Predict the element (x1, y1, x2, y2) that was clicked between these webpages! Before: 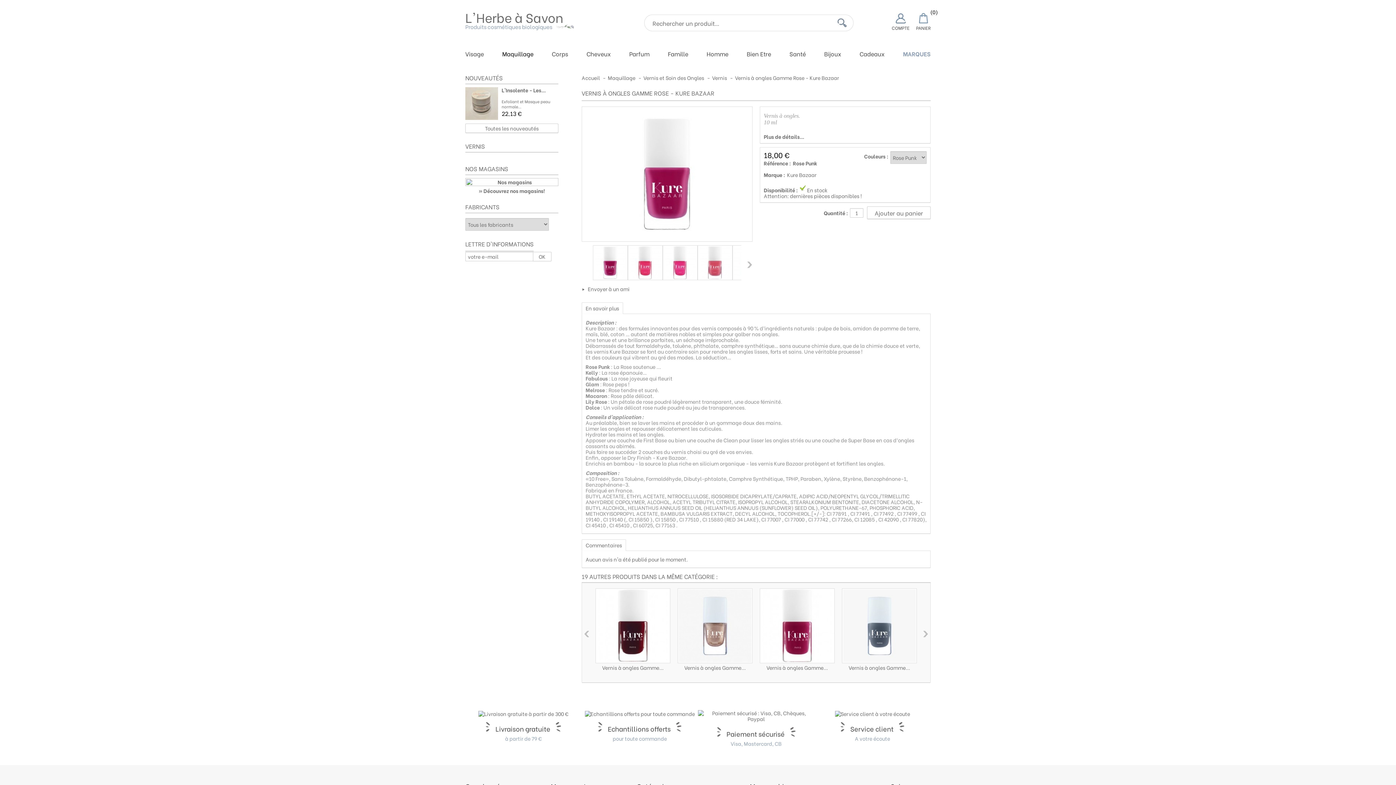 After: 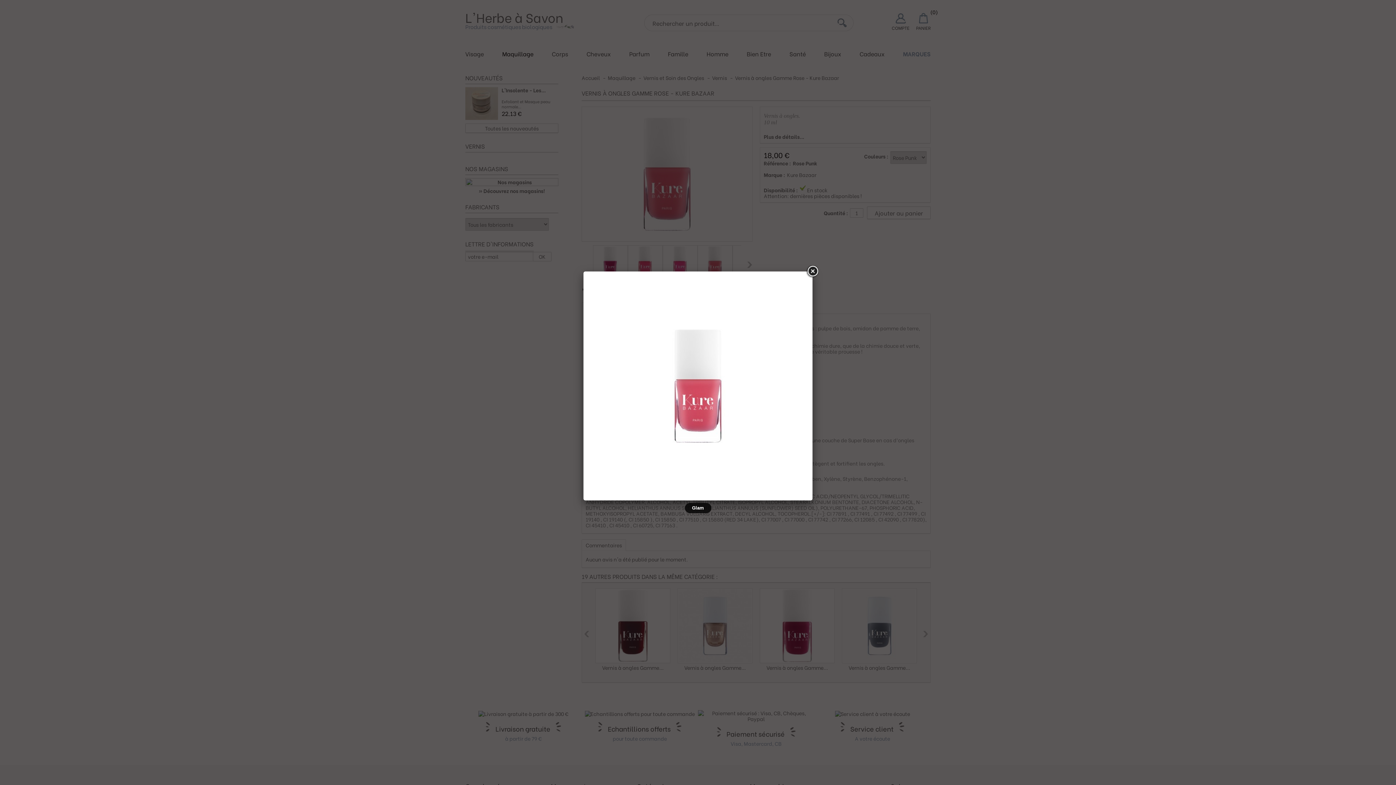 Action: bbox: (697, 245, 732, 280)